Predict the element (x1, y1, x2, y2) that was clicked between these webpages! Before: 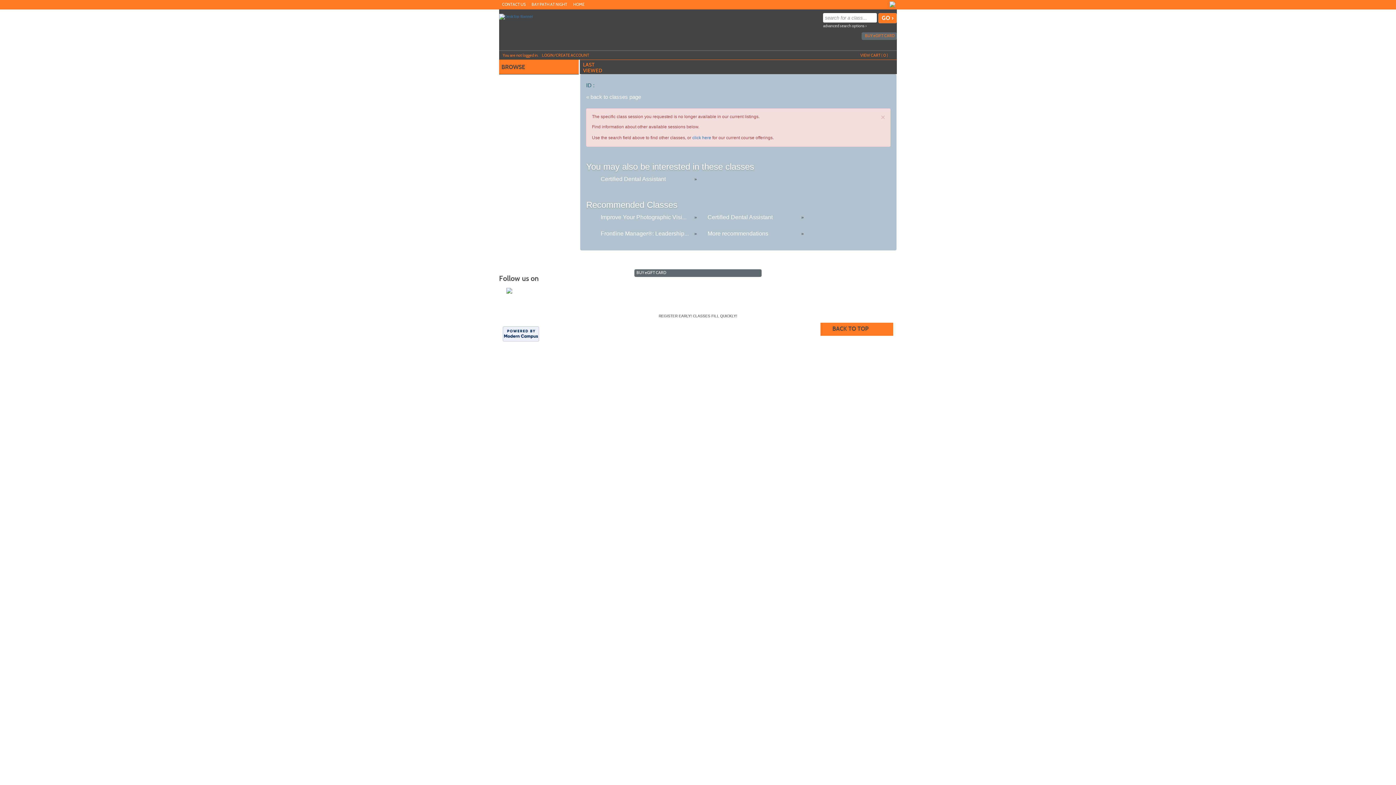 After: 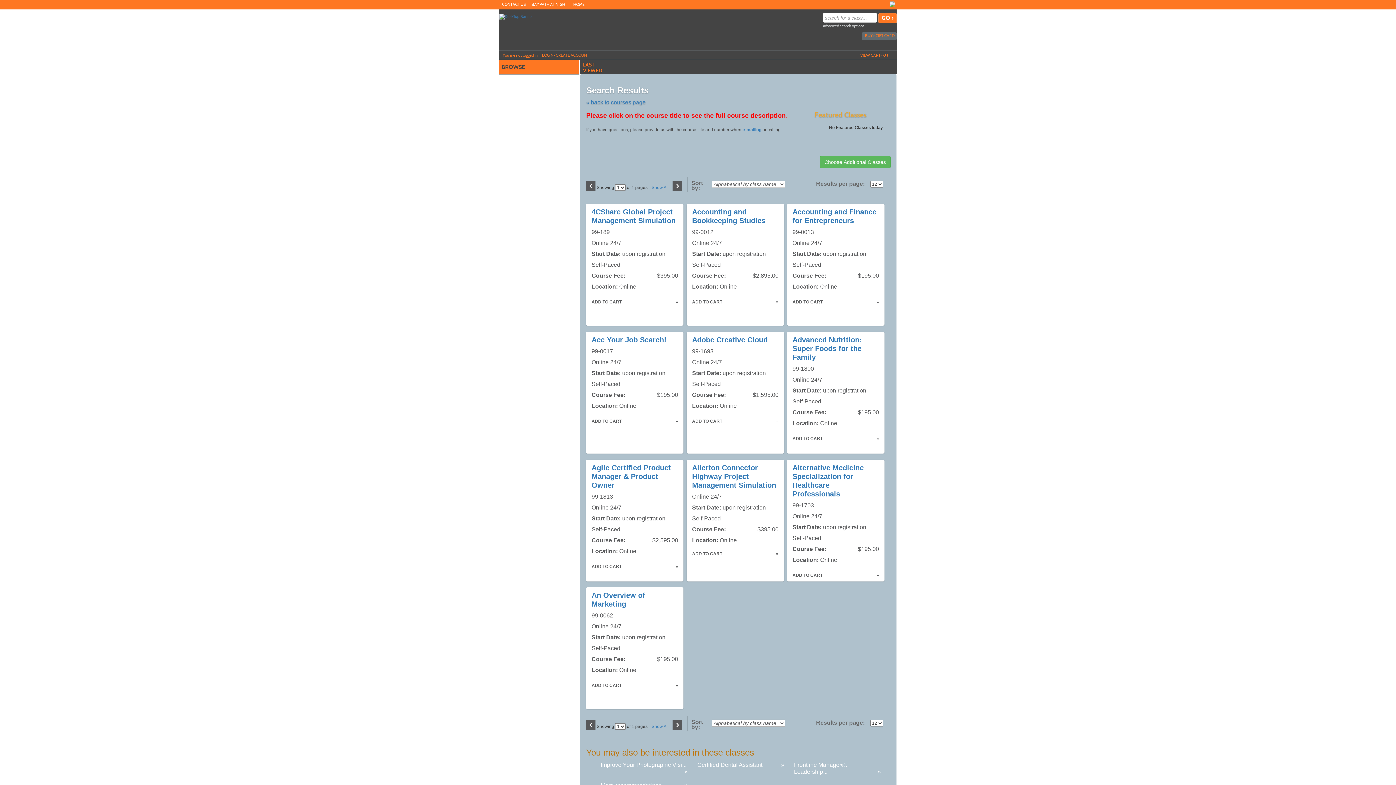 Action: bbox: (586, 93, 641, 99) label: « back to classes page